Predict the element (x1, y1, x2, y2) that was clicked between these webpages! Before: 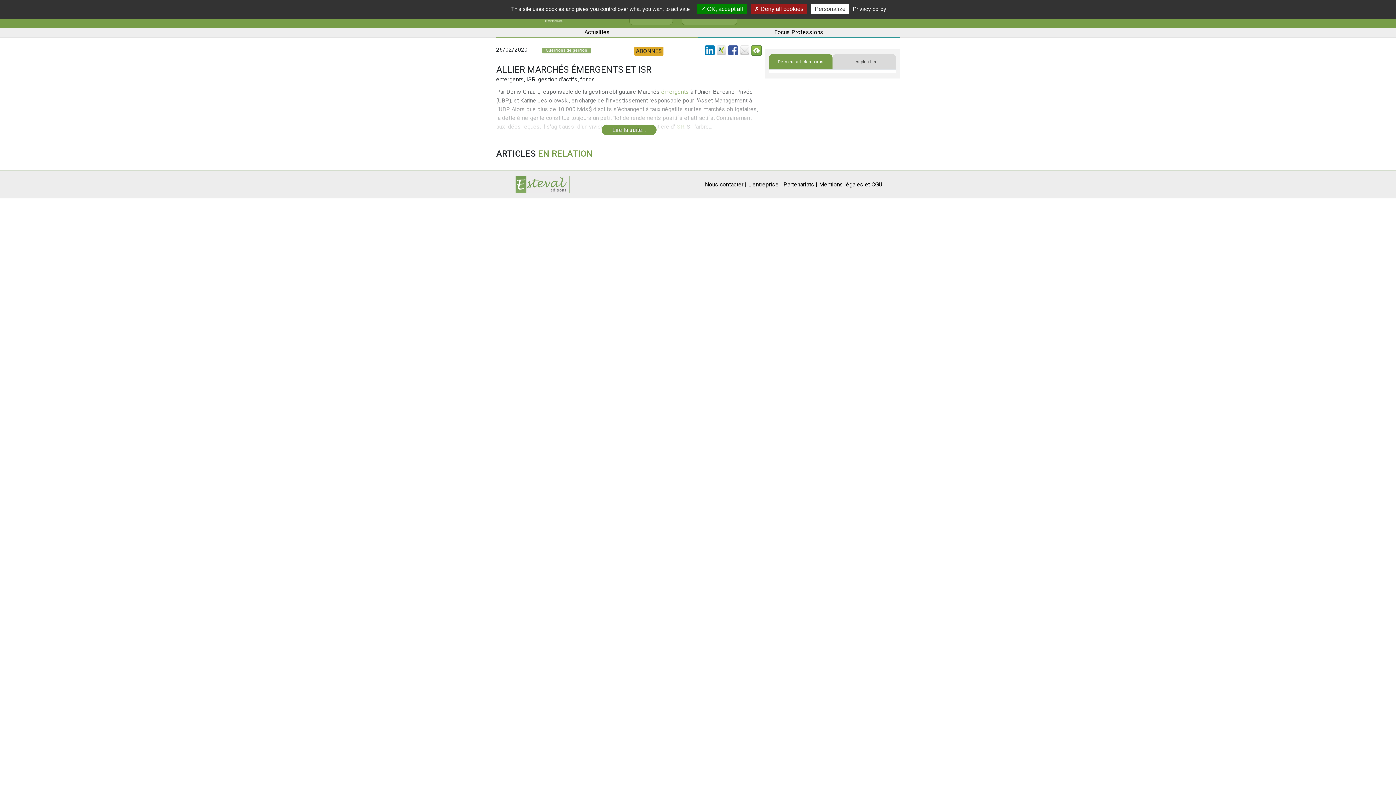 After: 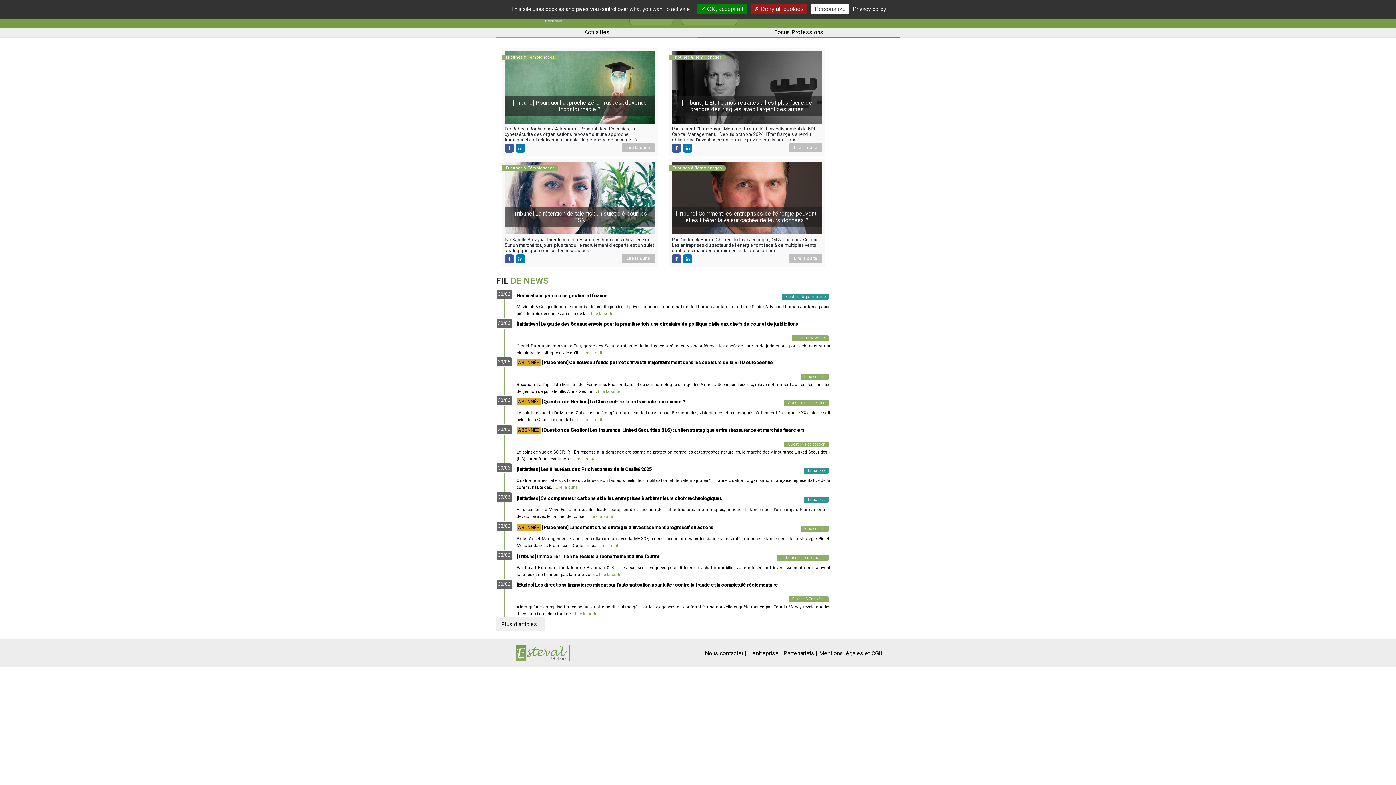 Action: bbox: (496, 28, 698, 38) label: Actualités